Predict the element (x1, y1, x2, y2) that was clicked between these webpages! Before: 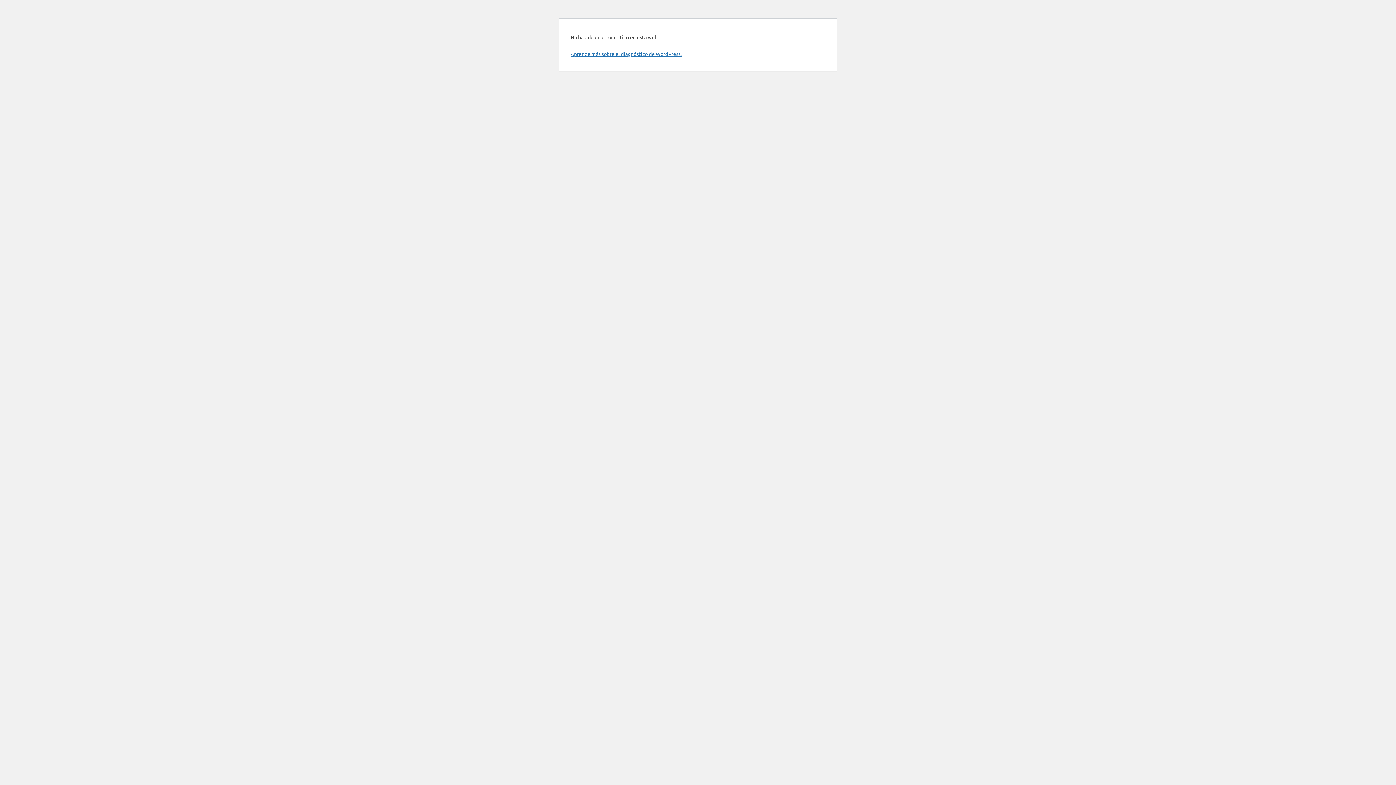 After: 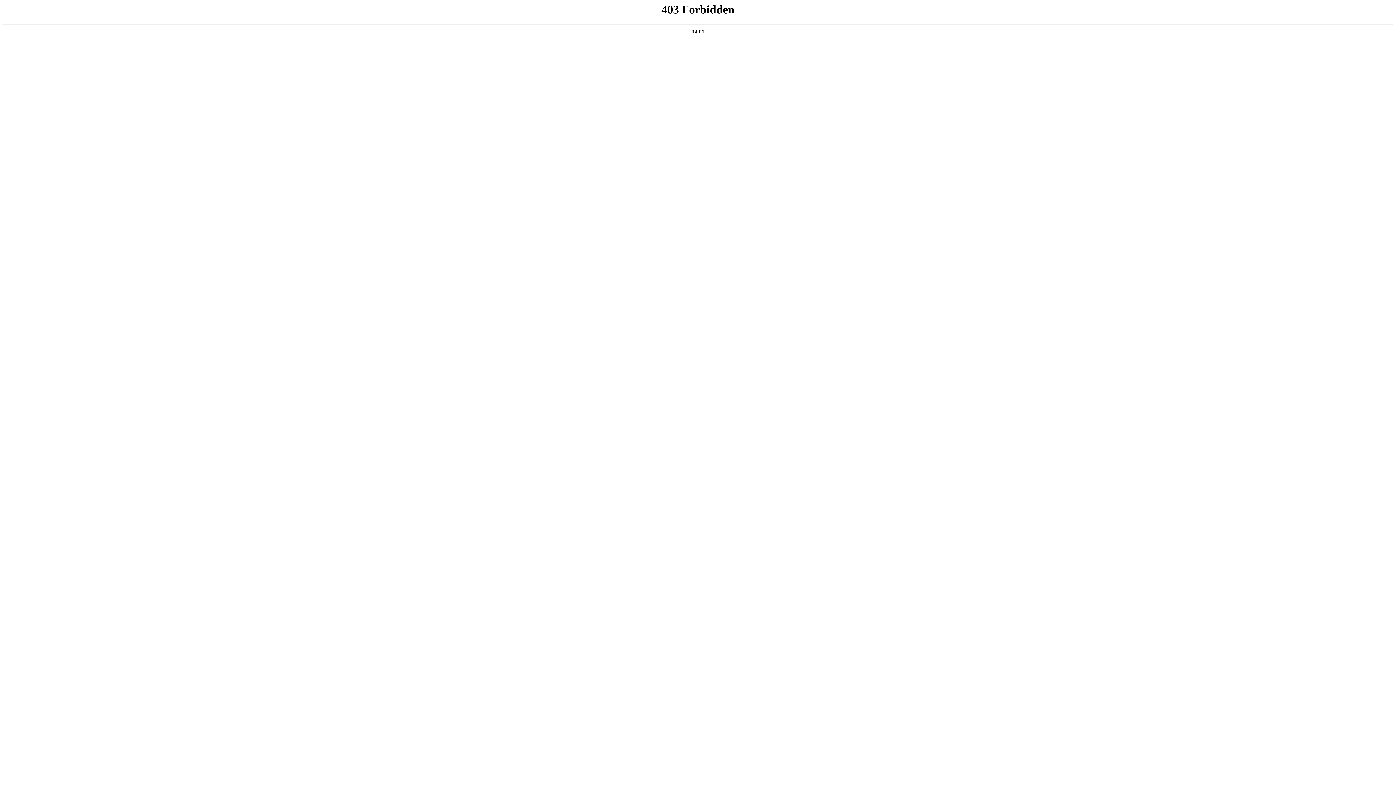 Action: bbox: (570, 50, 681, 57) label: Aprende más sobre el diagnóstico de WordPress.